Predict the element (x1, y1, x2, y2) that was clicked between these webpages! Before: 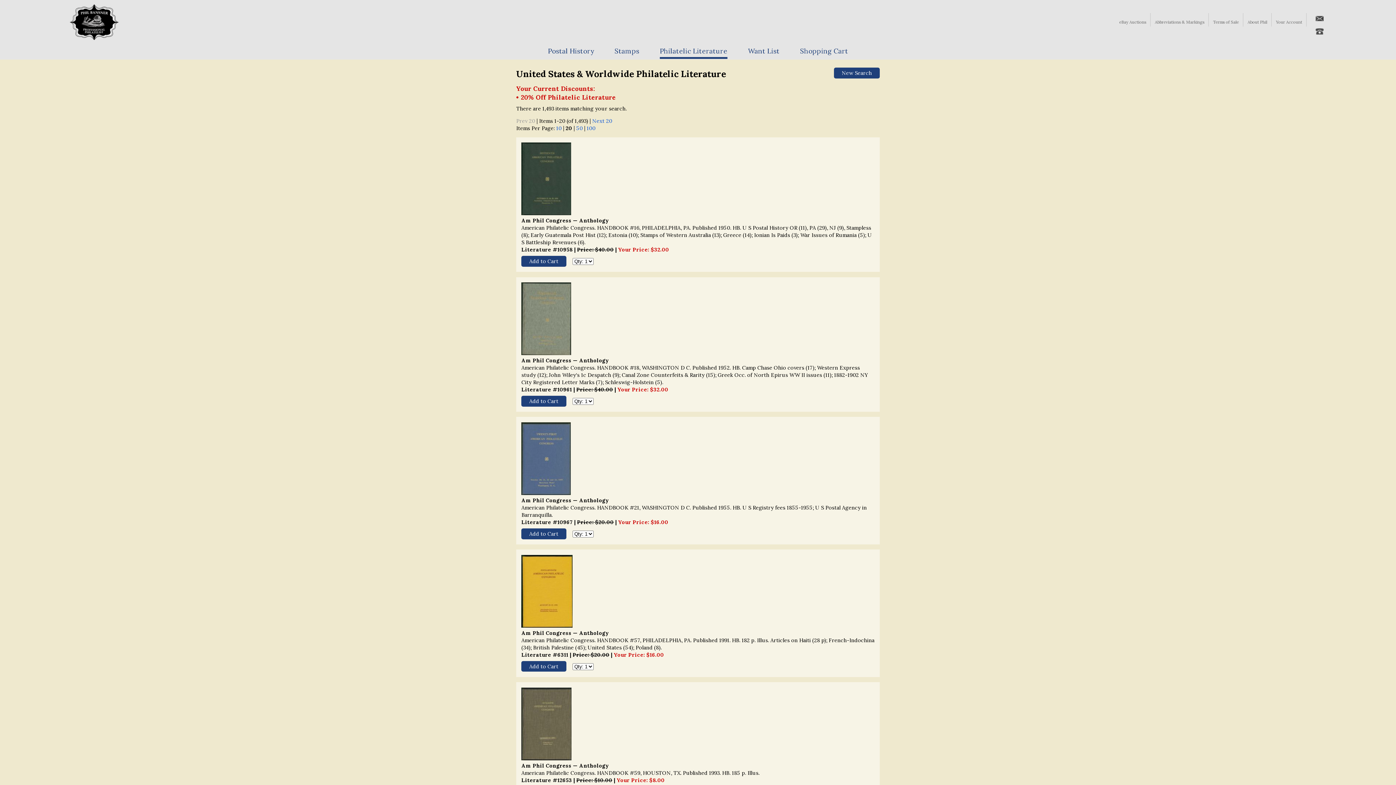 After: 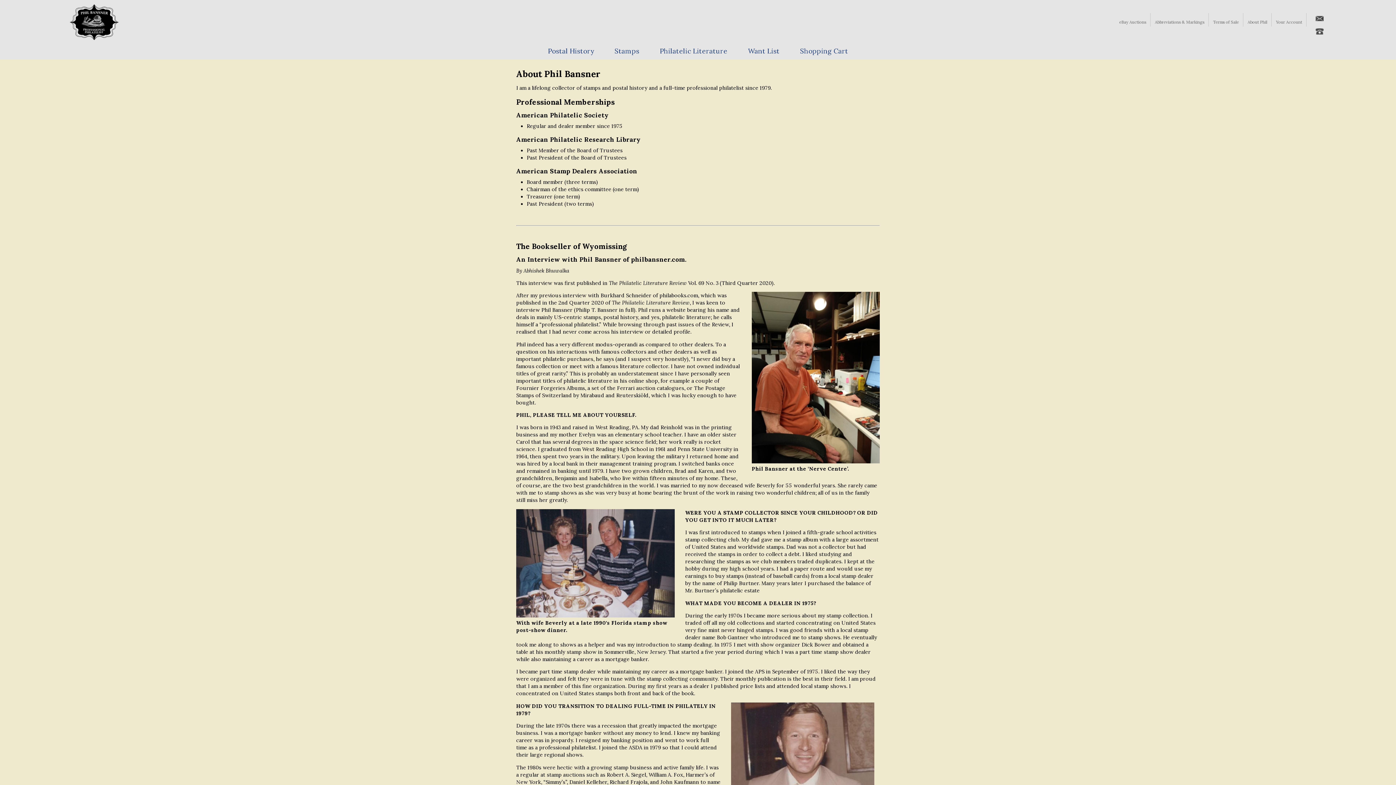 Action: label: About Phil bbox: (1243, 13, 1272, 26)